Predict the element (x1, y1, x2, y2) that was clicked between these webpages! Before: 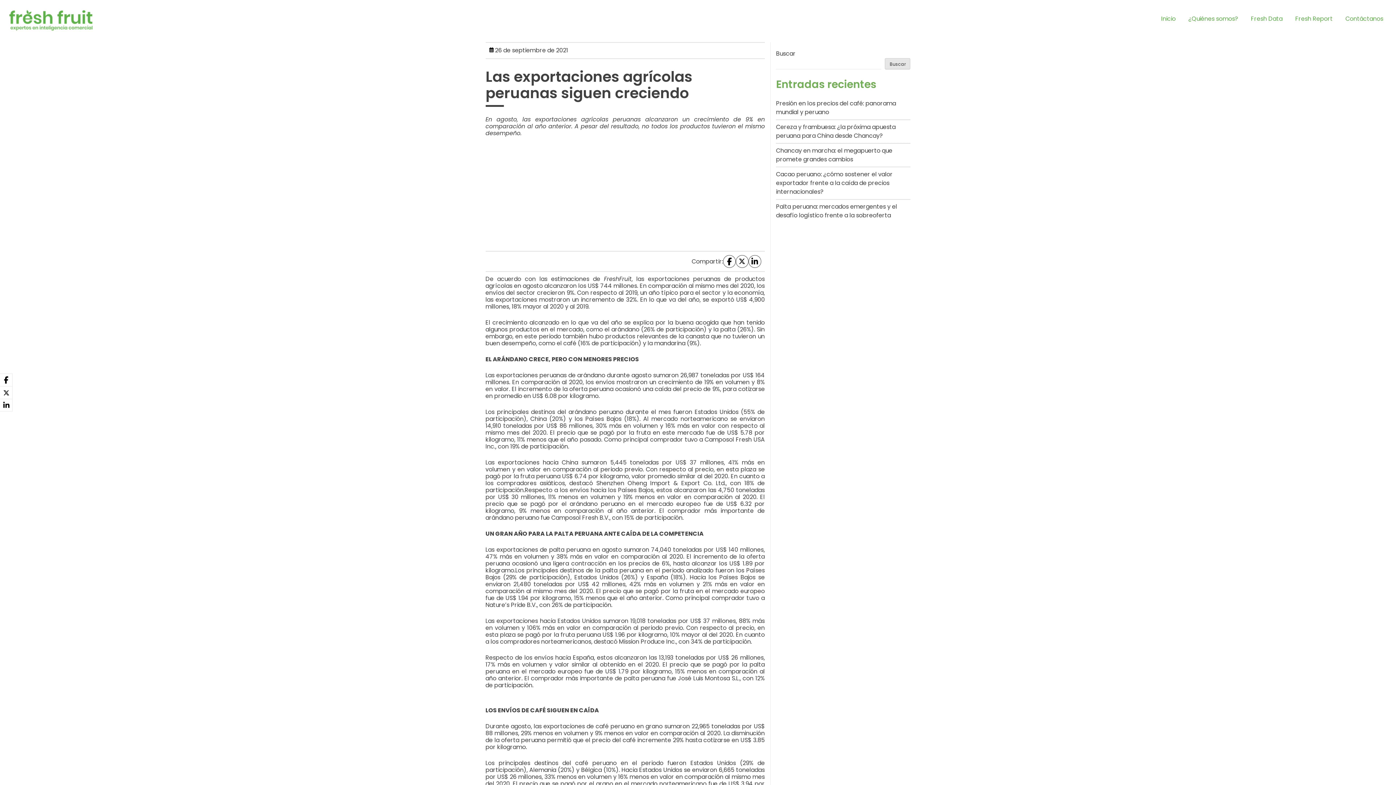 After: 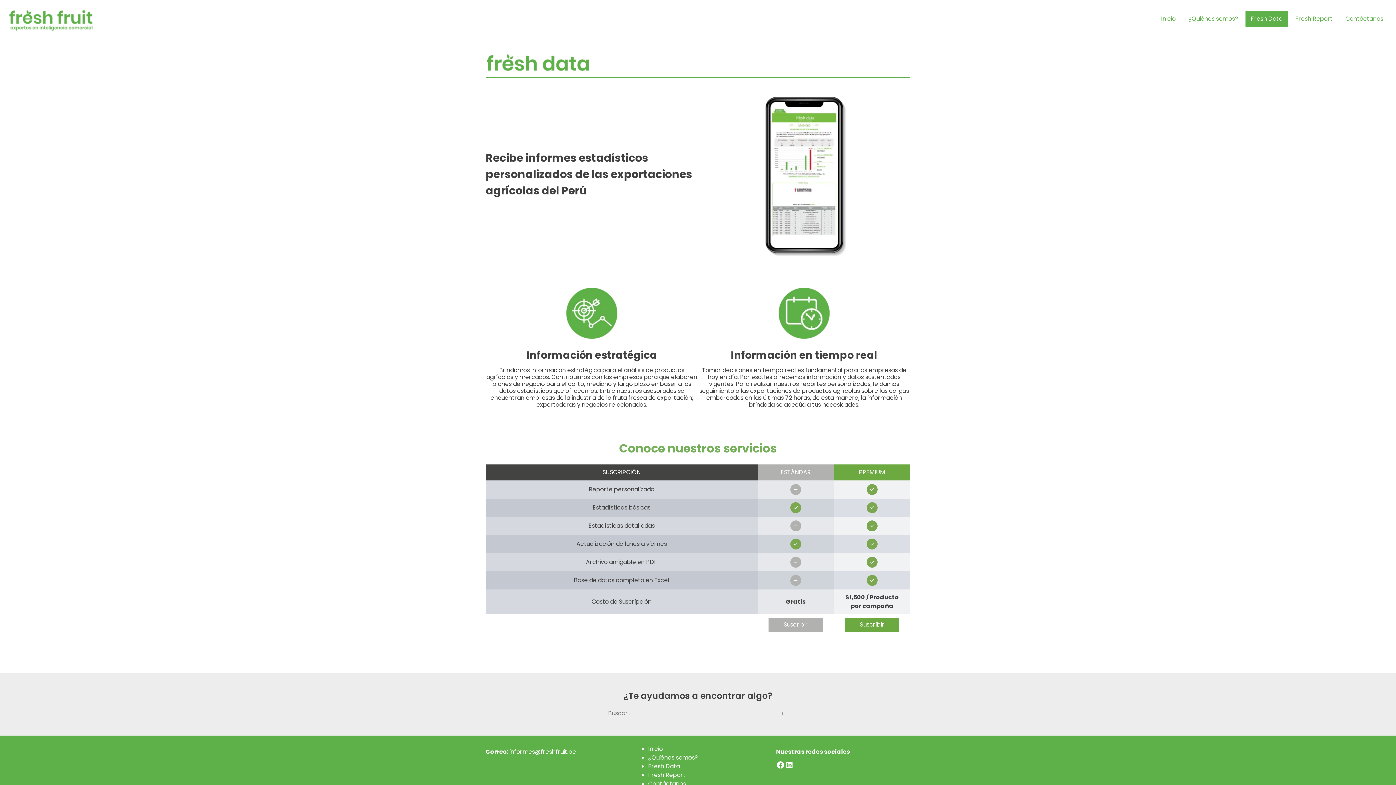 Action: label: Fresh Data bbox: (1245, 10, 1288, 26)